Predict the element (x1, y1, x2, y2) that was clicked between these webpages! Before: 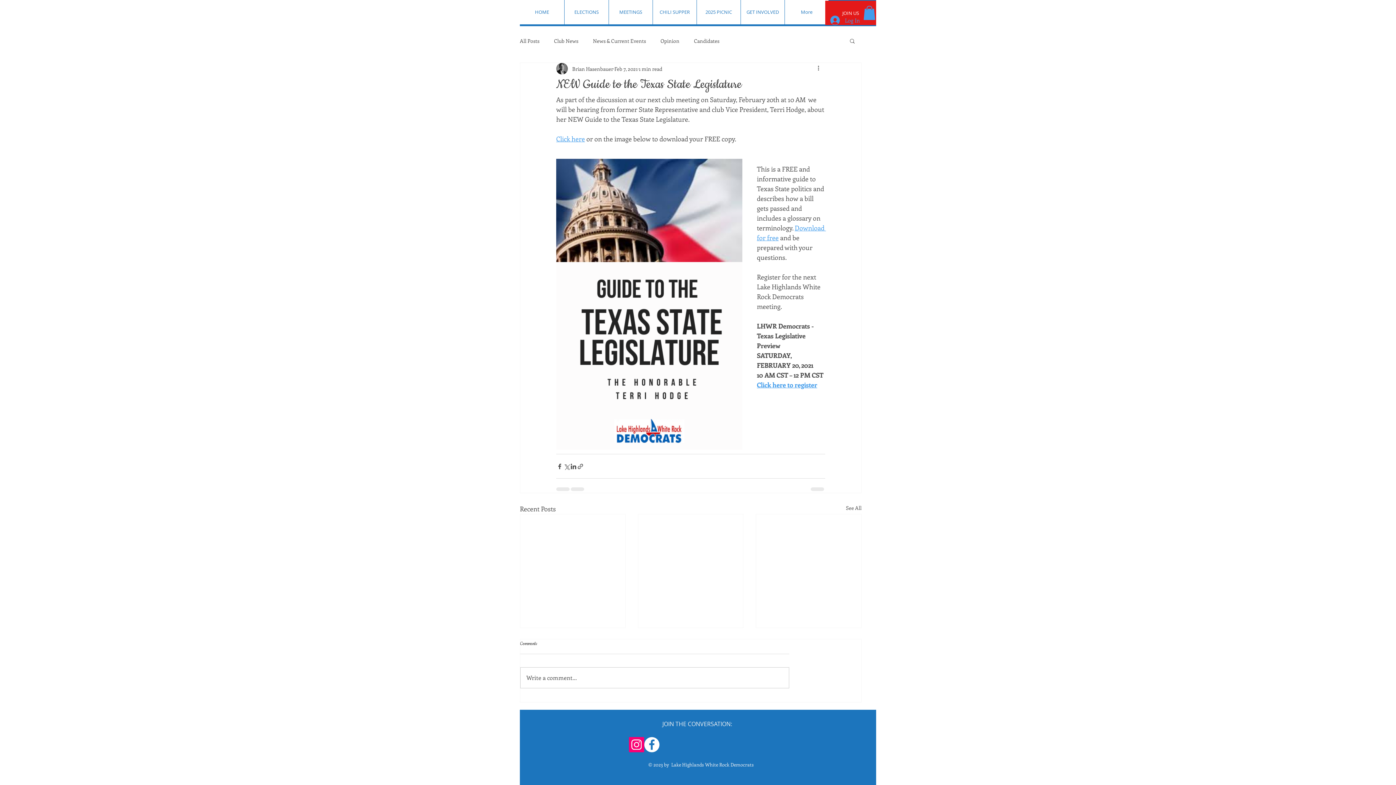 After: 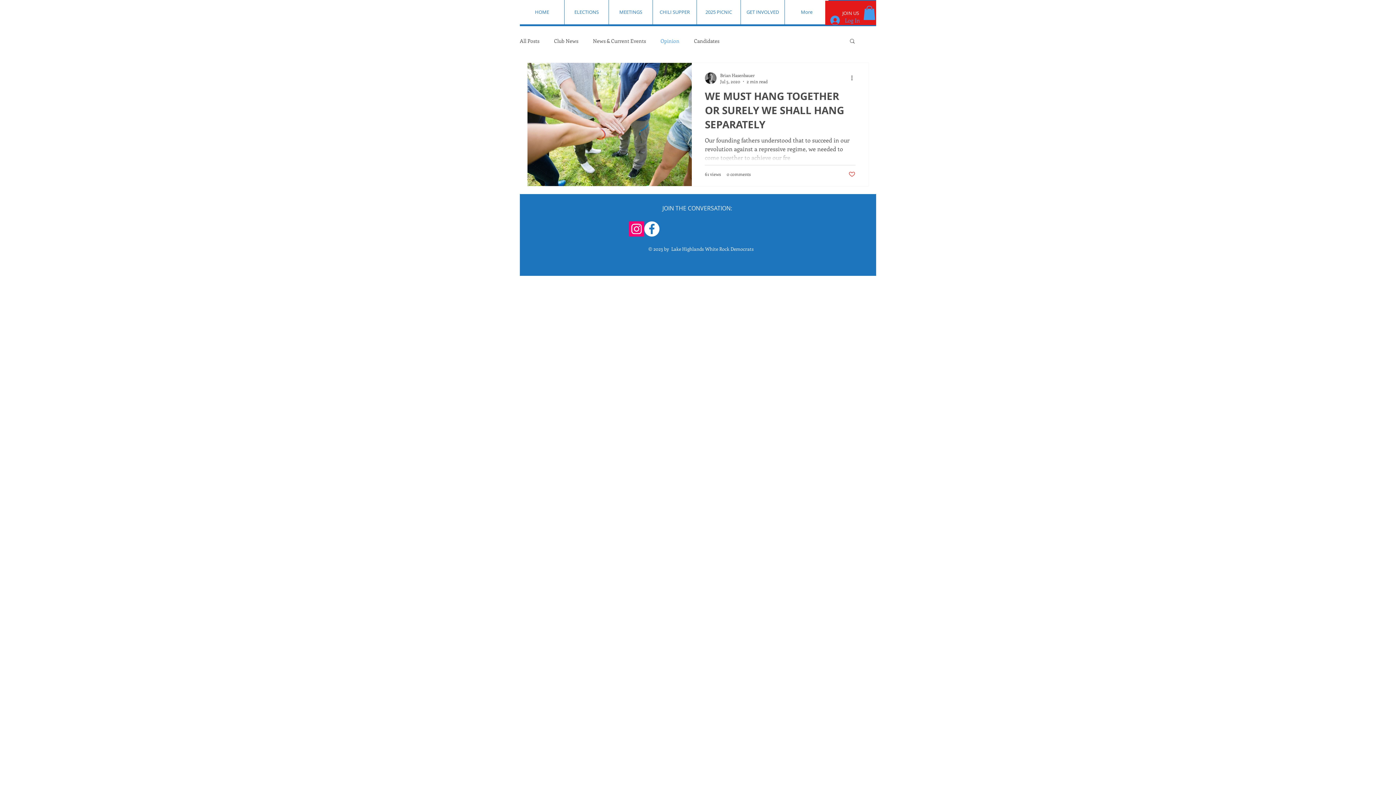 Action: bbox: (660, 37, 679, 44) label: Opinion